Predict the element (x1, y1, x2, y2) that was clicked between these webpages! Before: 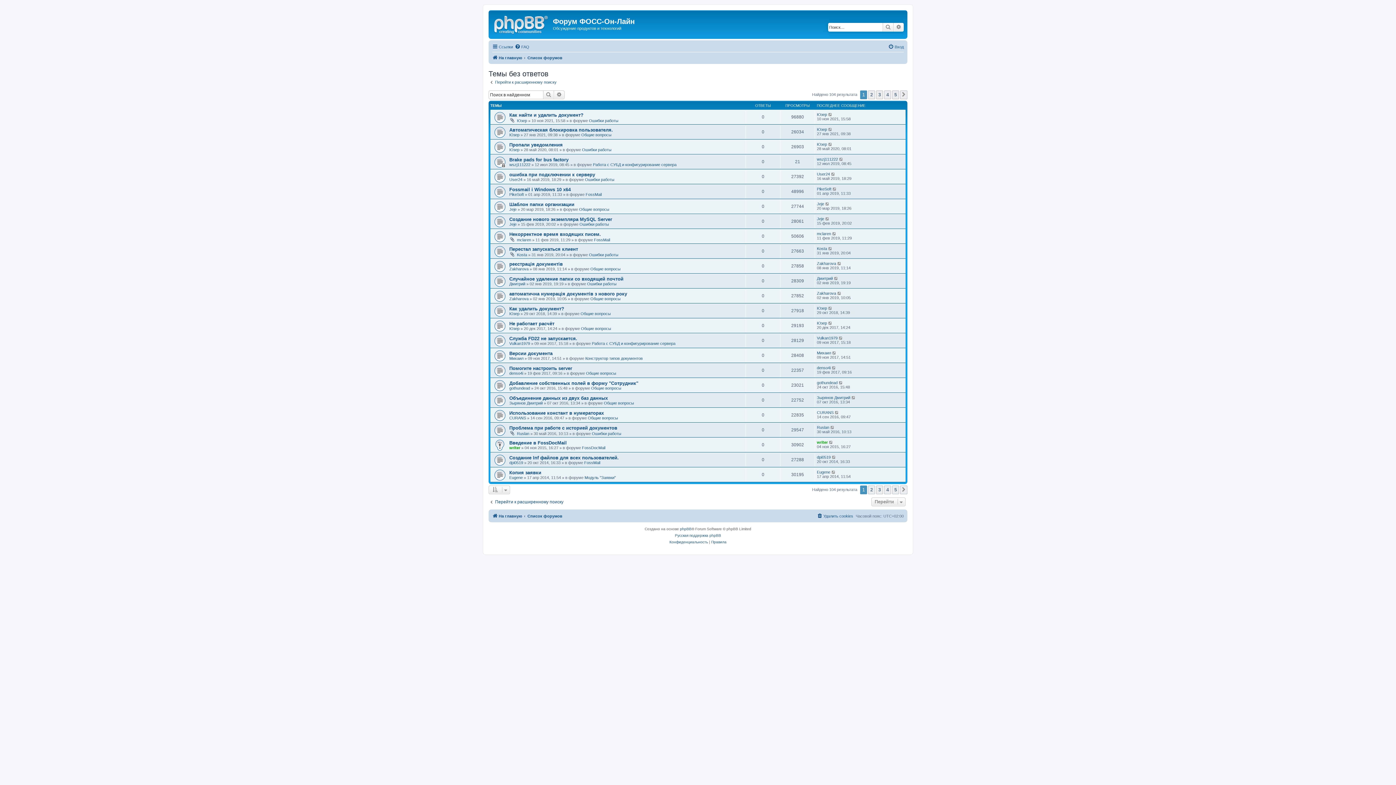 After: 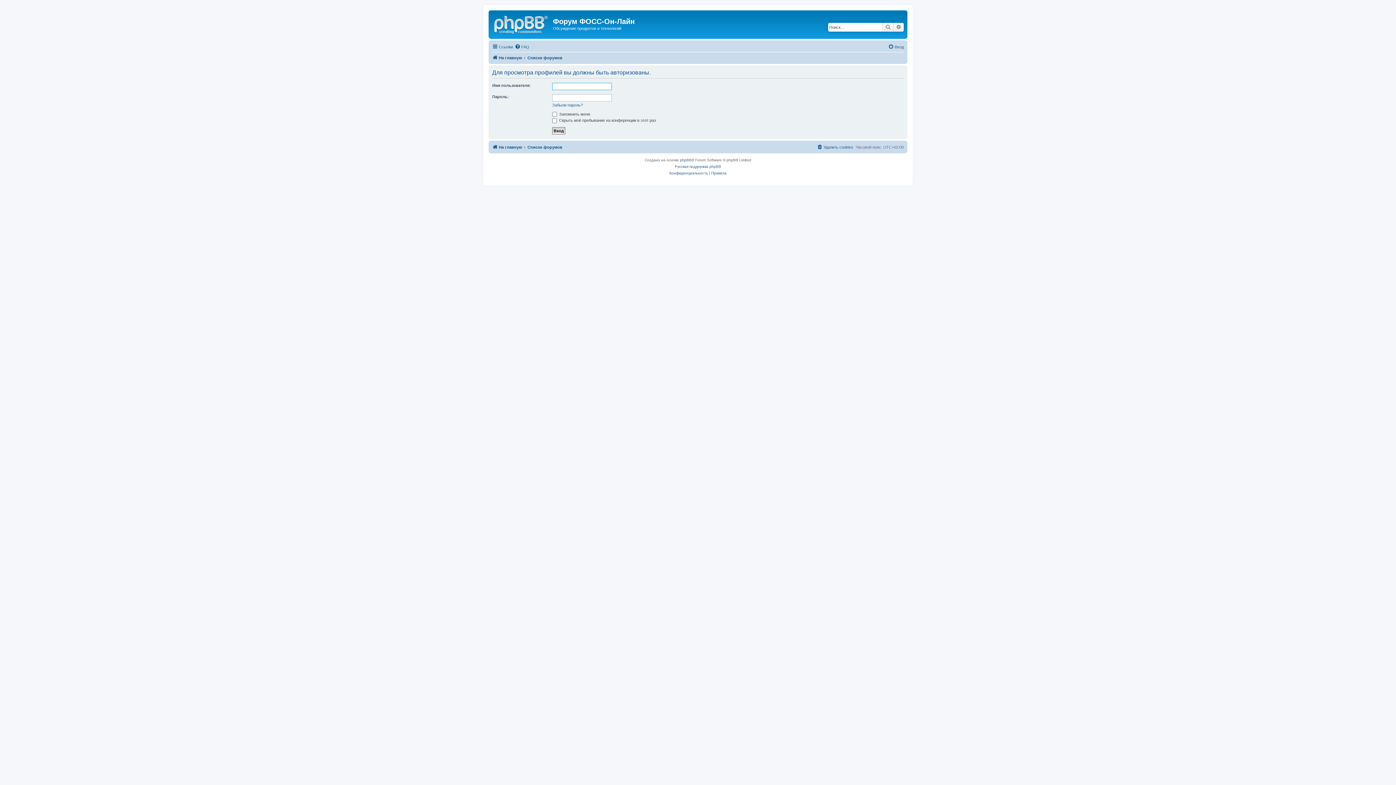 Action: bbox: (509, 192, 524, 196) label: PikeSoft